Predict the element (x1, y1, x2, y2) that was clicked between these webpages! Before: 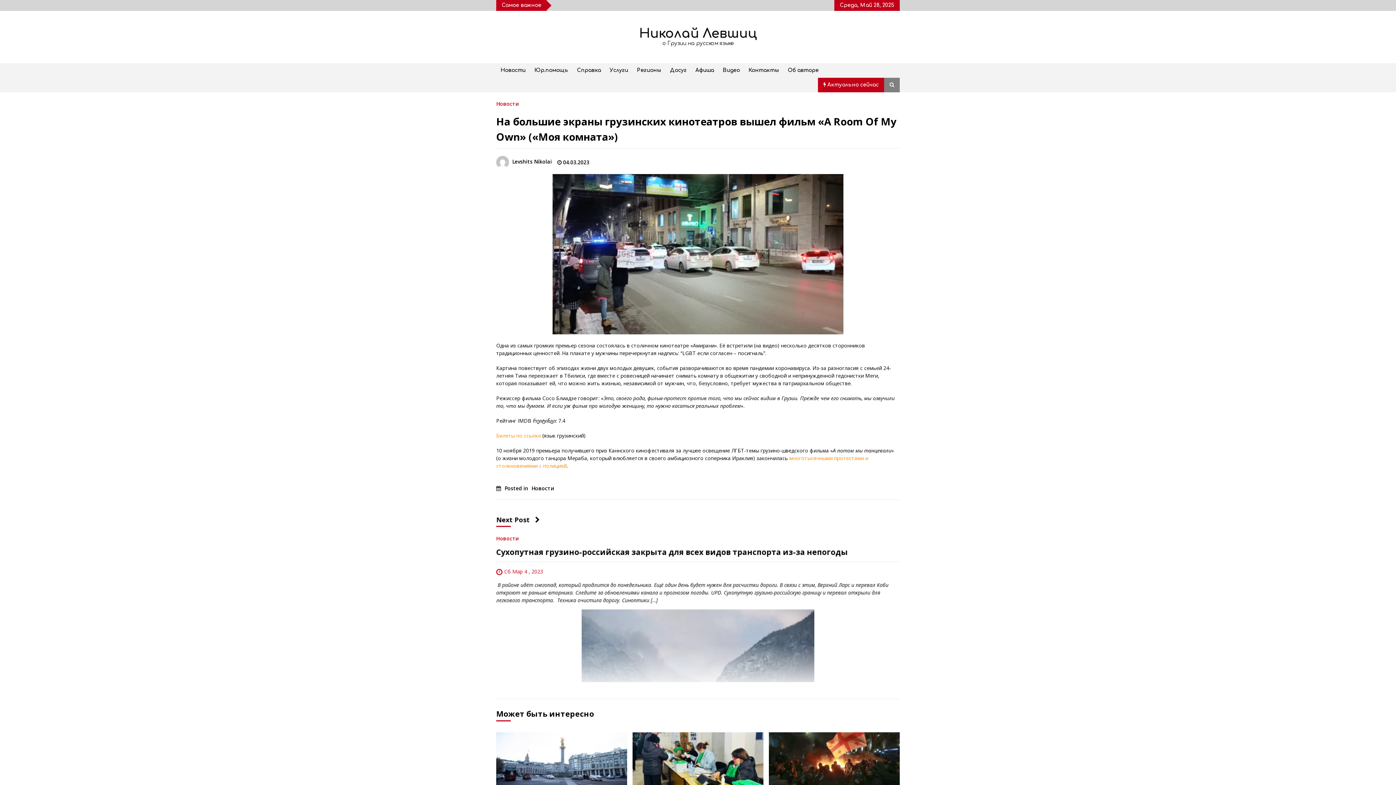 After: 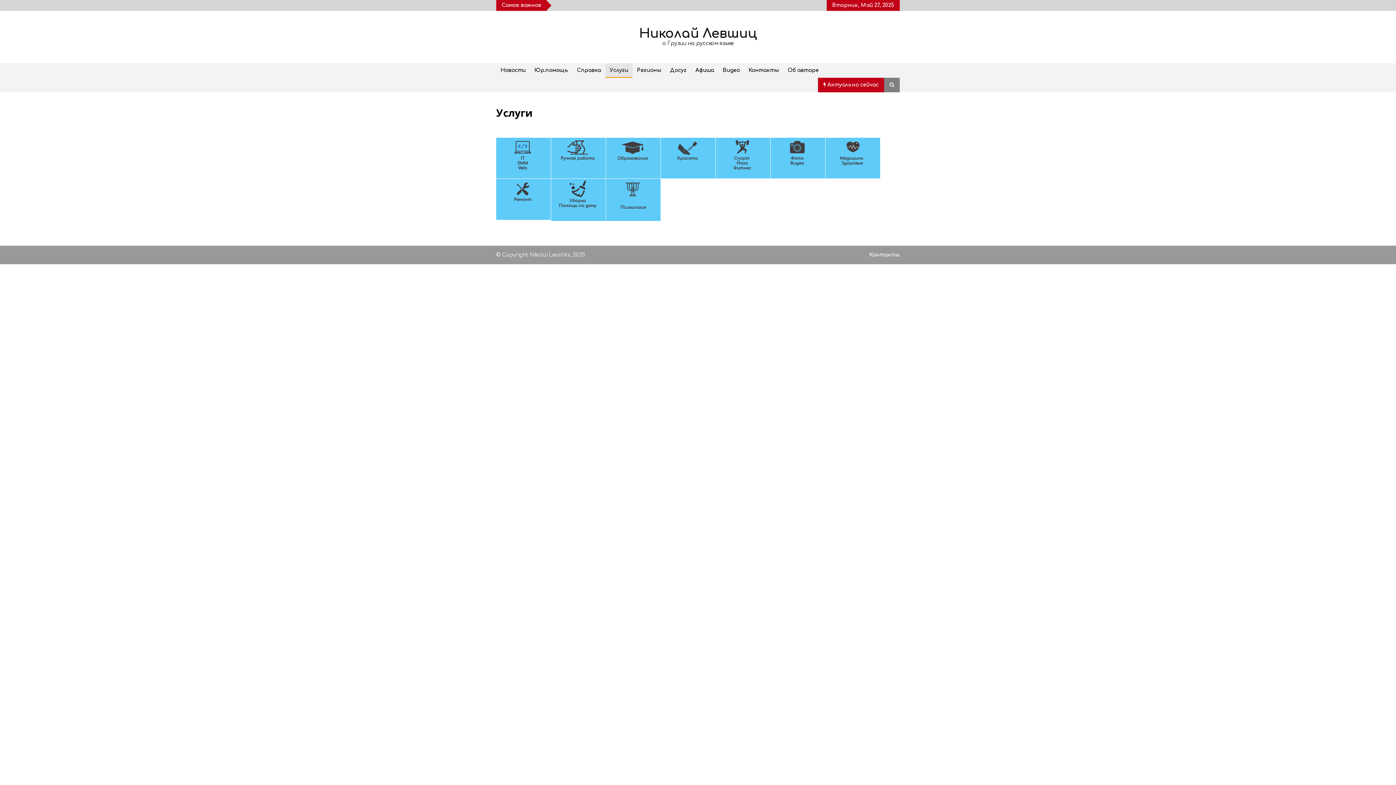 Action: label: Услуги bbox: (605, 63, 632, 77)